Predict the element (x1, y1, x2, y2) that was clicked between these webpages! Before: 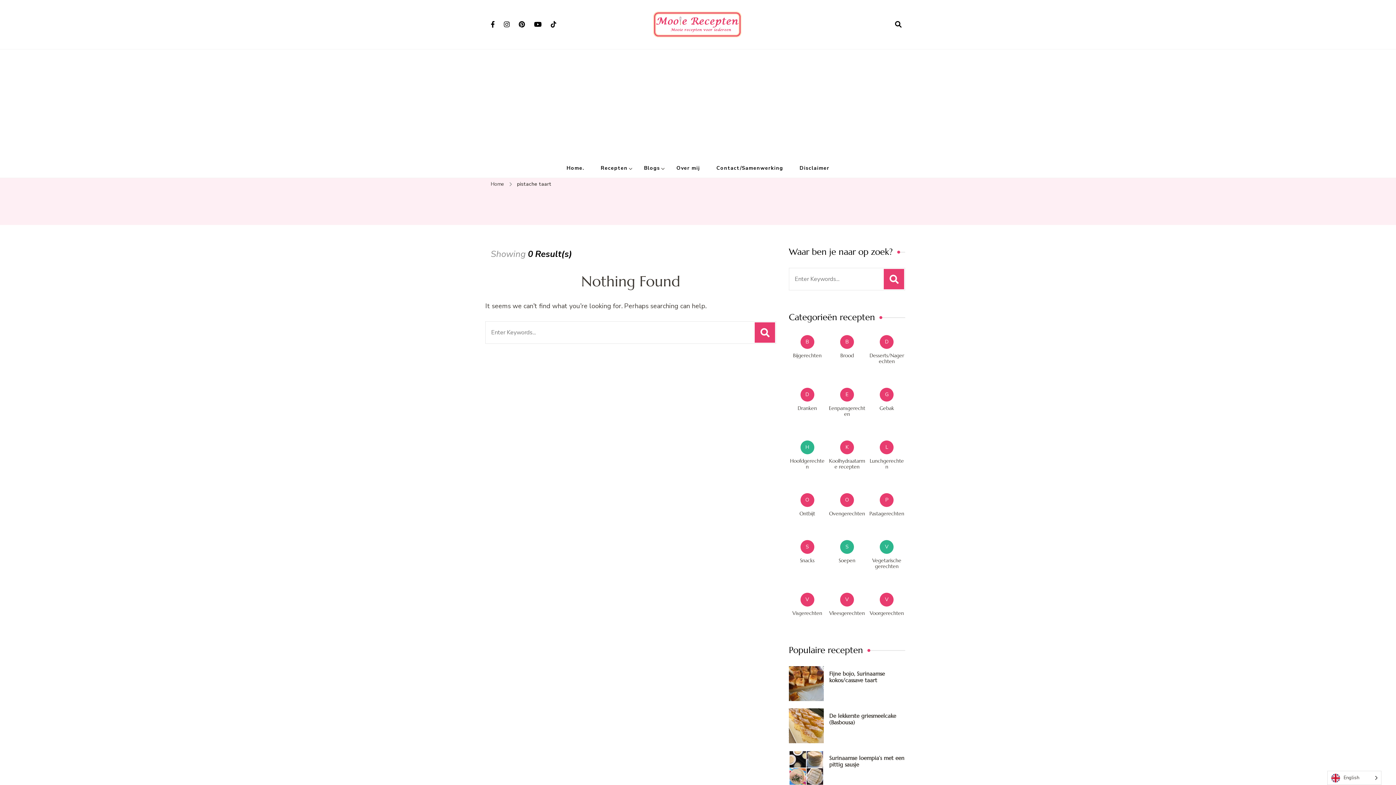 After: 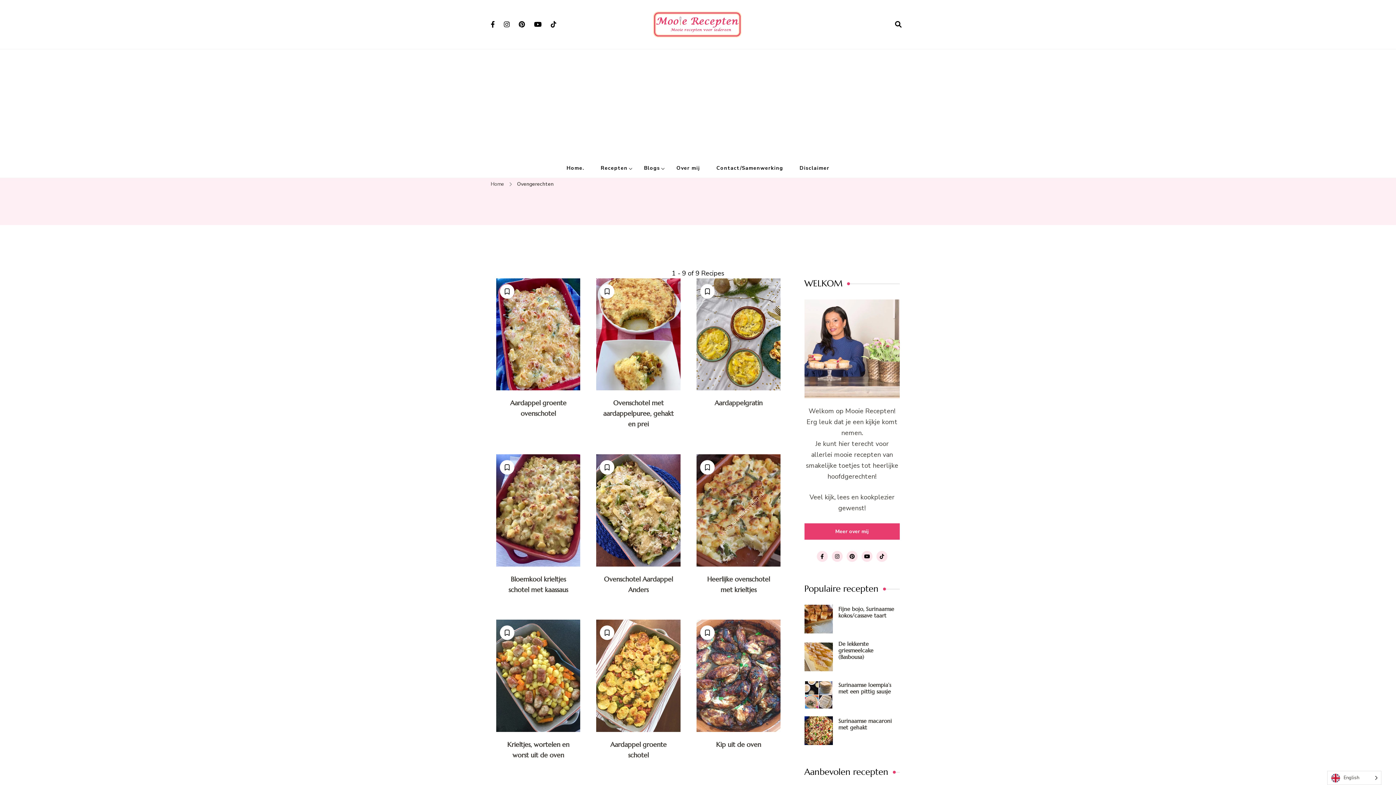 Action: label: O bbox: (840, 493, 854, 507)